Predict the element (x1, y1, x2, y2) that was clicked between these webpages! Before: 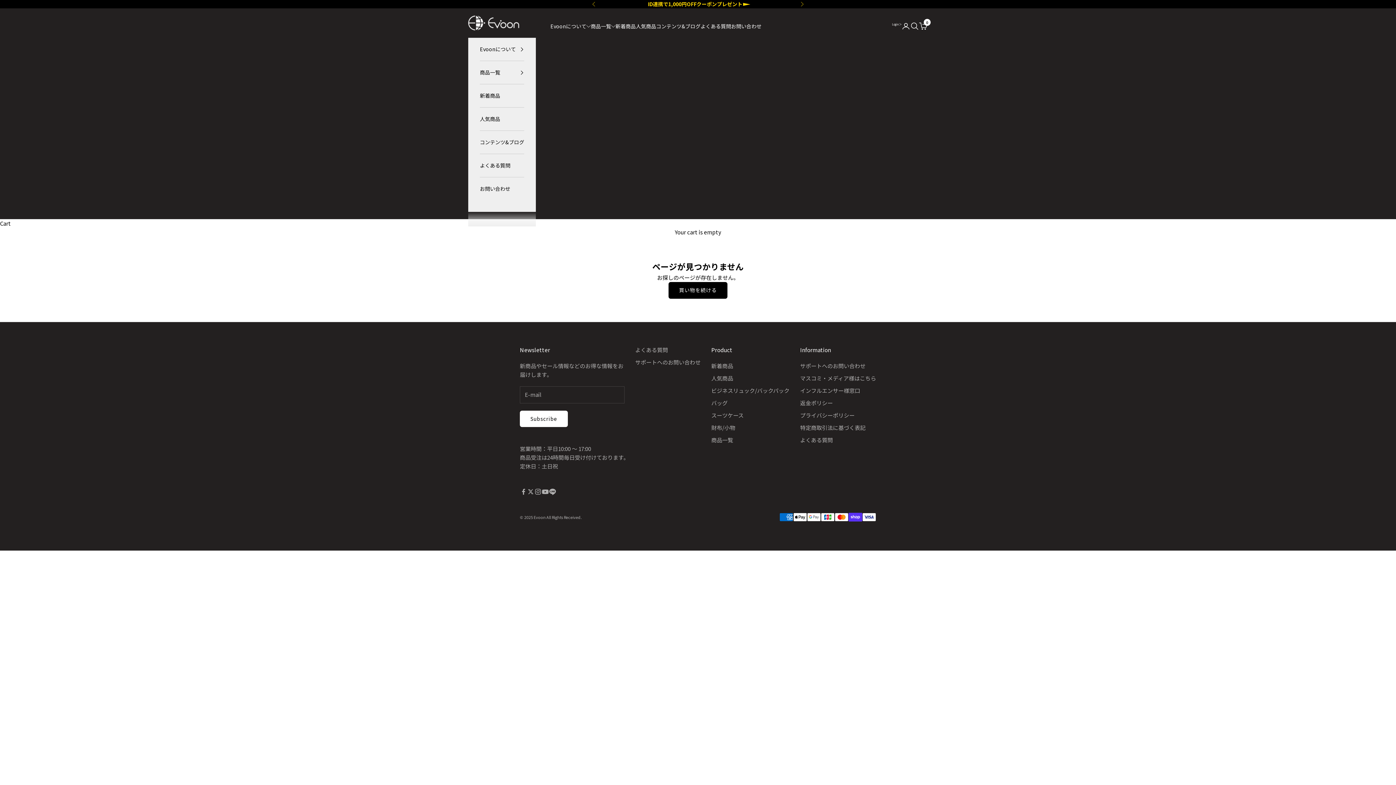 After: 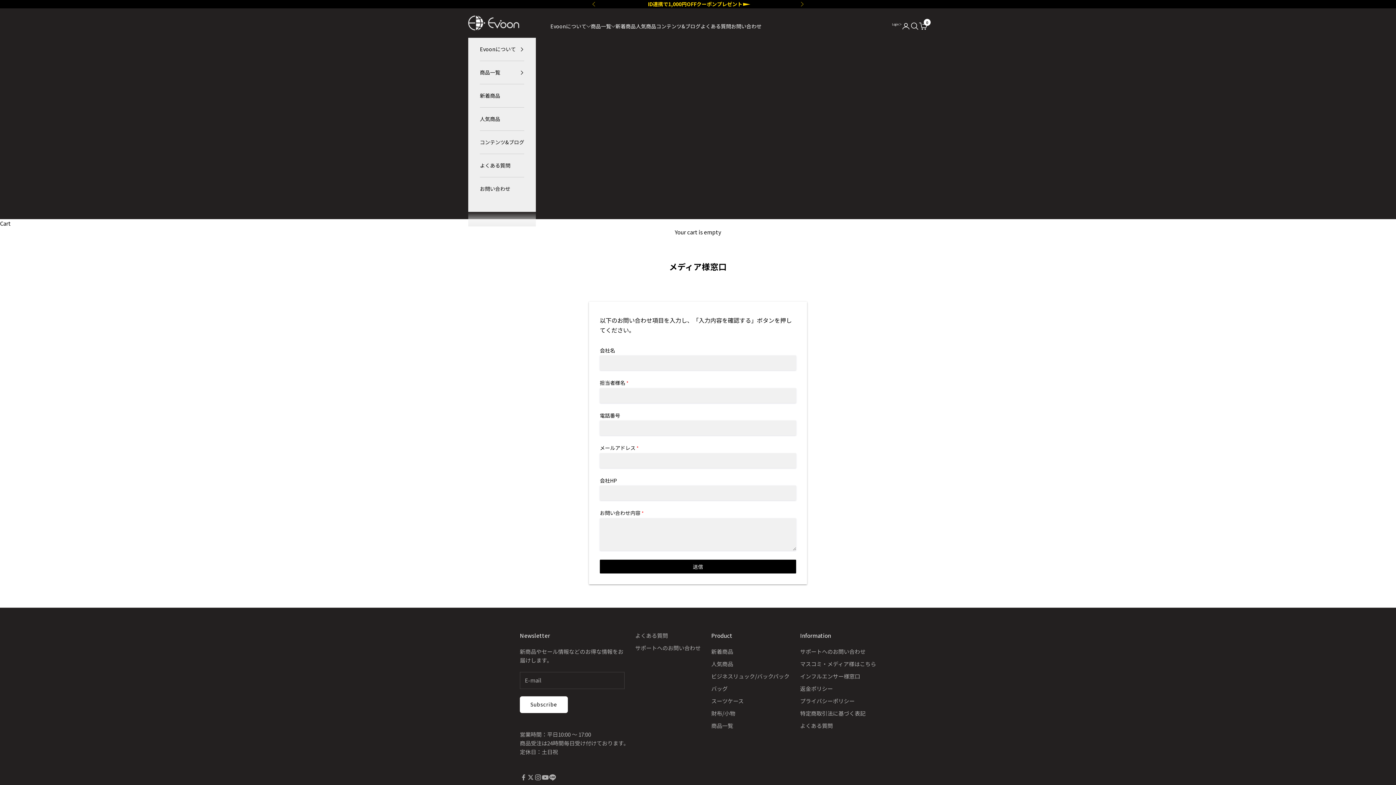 Action: label: マスコミ・メディア様はこちら bbox: (800, 374, 876, 382)